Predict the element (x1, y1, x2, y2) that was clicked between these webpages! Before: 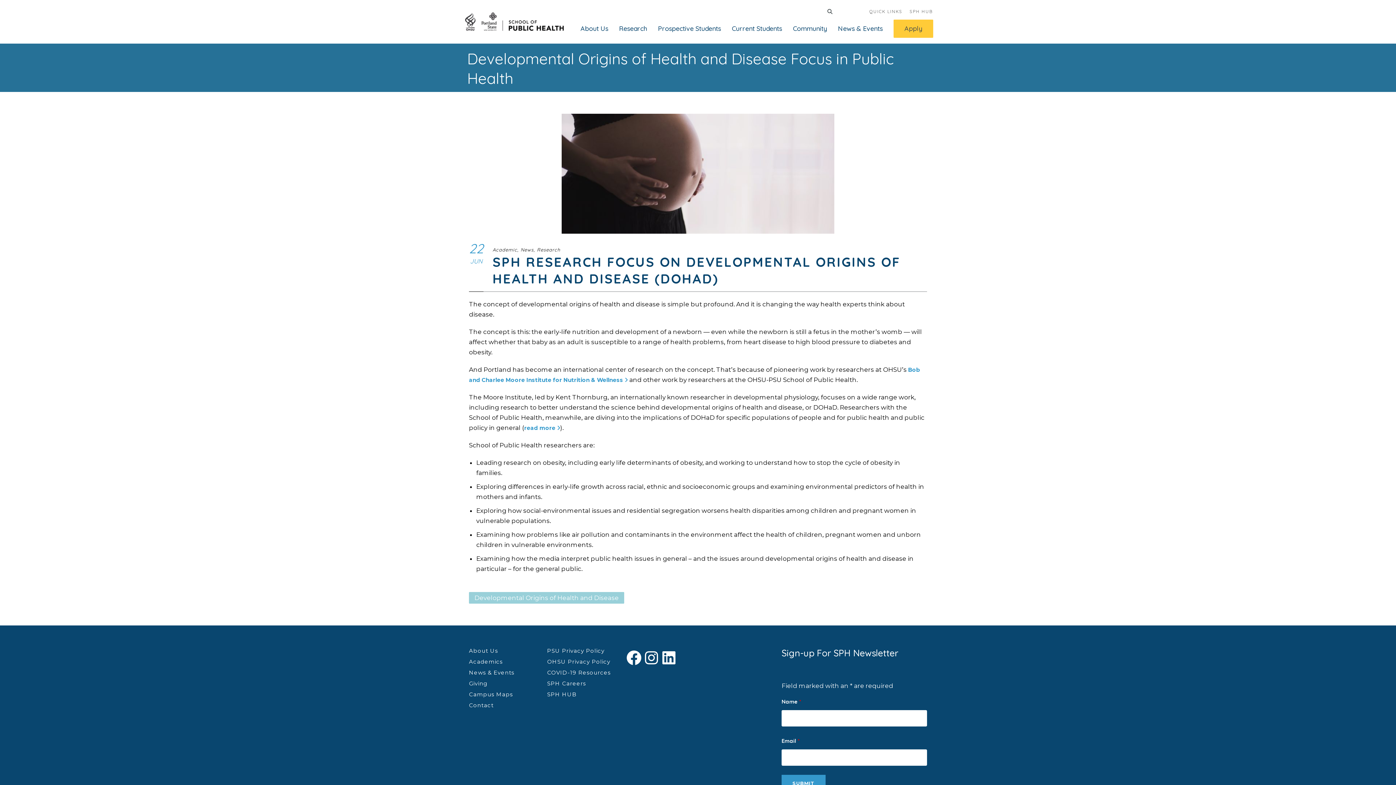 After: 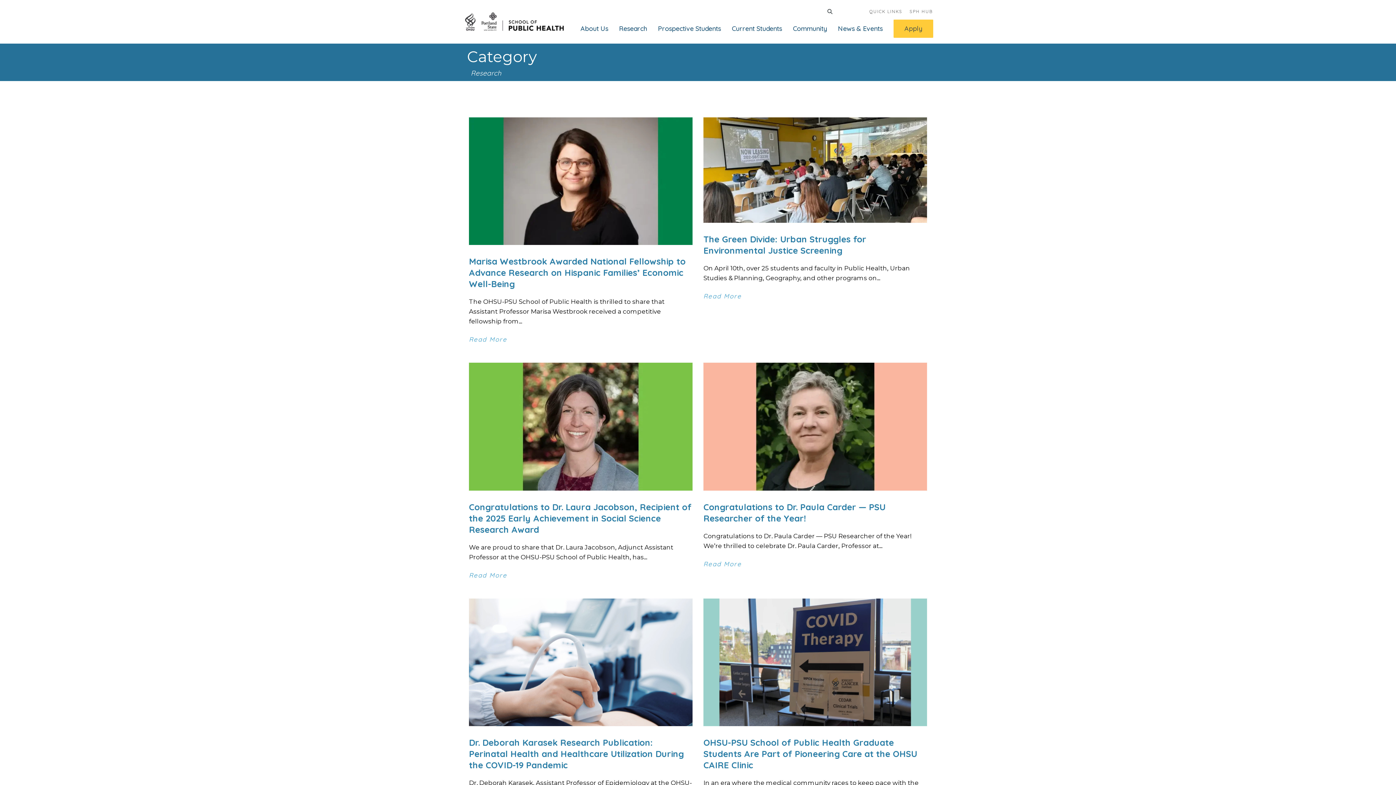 Action: bbox: (537, 246, 560, 252) label: Research